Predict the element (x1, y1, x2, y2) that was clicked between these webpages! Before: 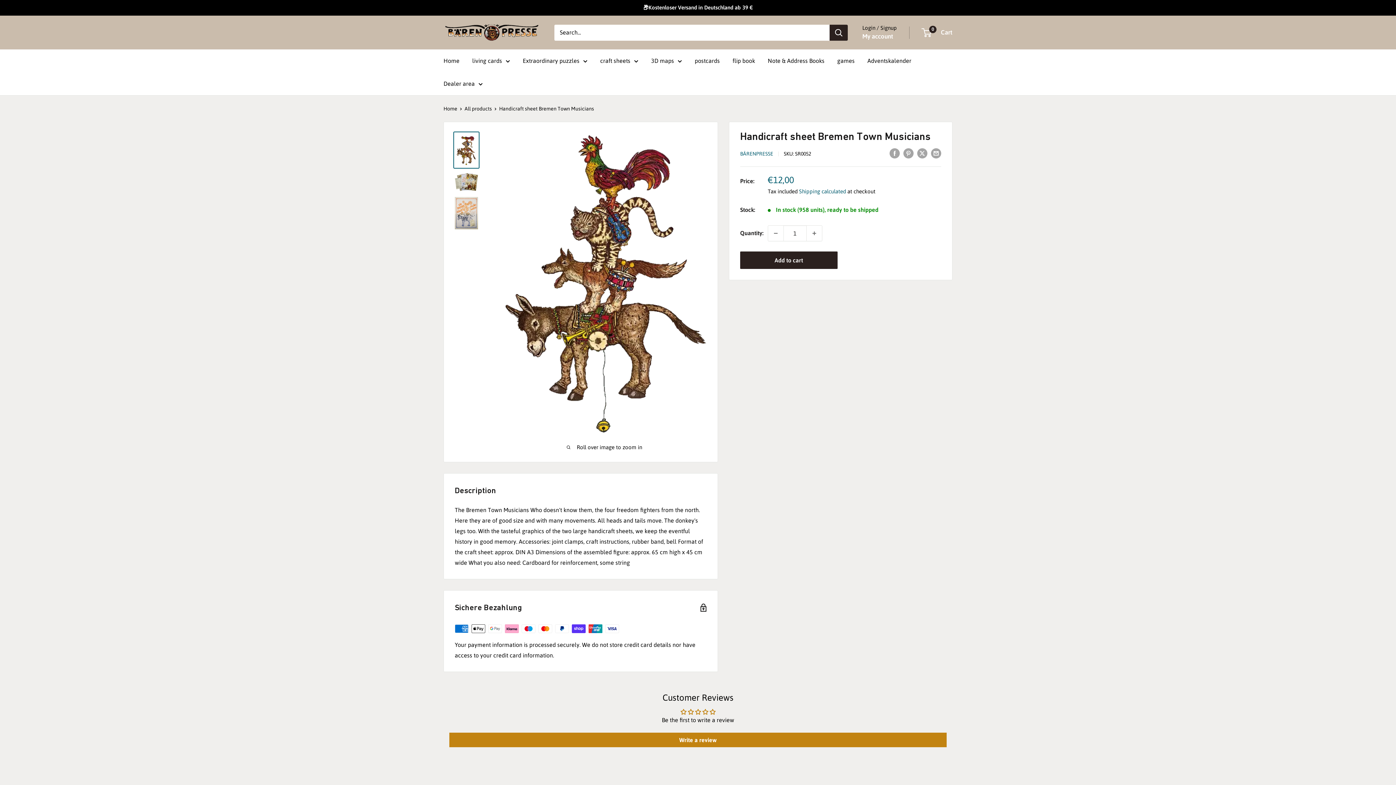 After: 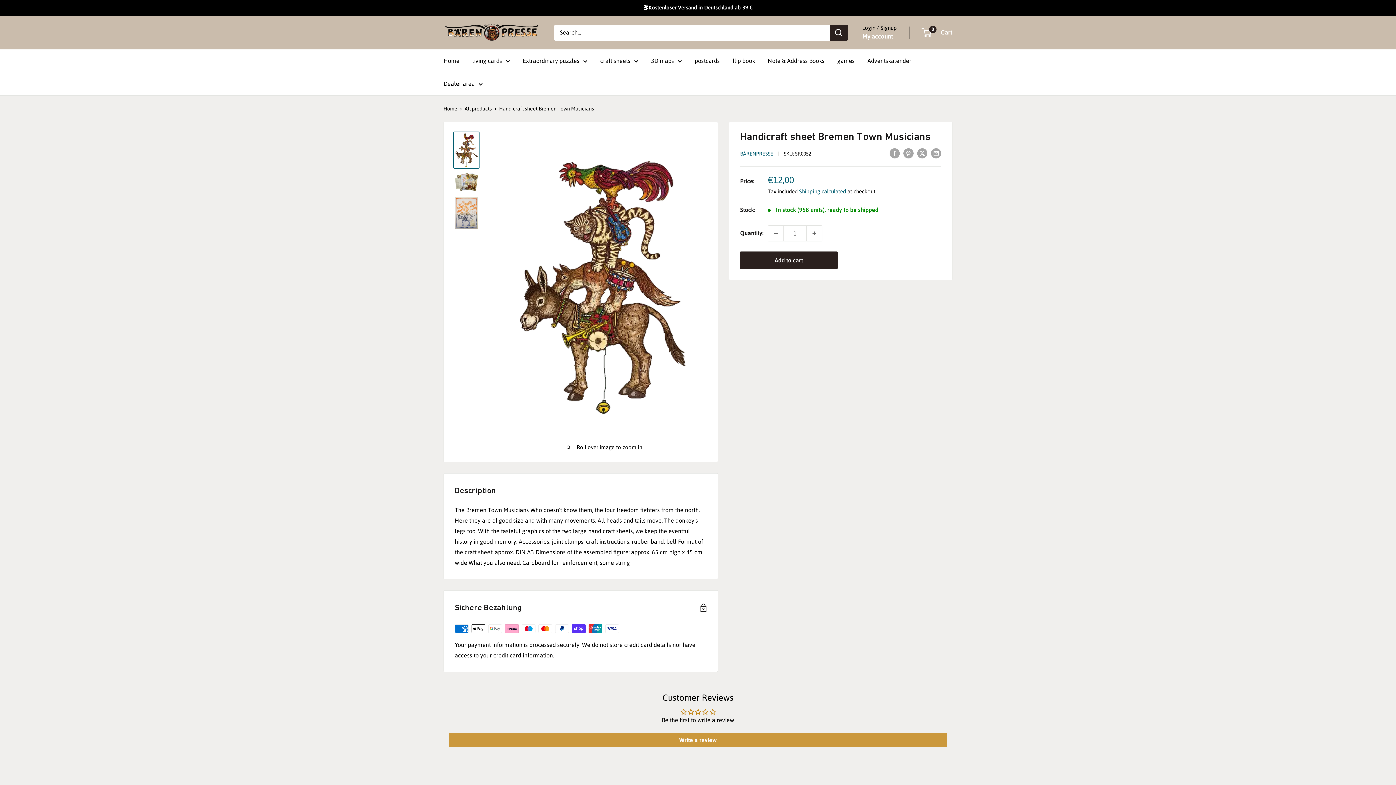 Action: label: Write a review bbox: (449, 733, 946, 747)